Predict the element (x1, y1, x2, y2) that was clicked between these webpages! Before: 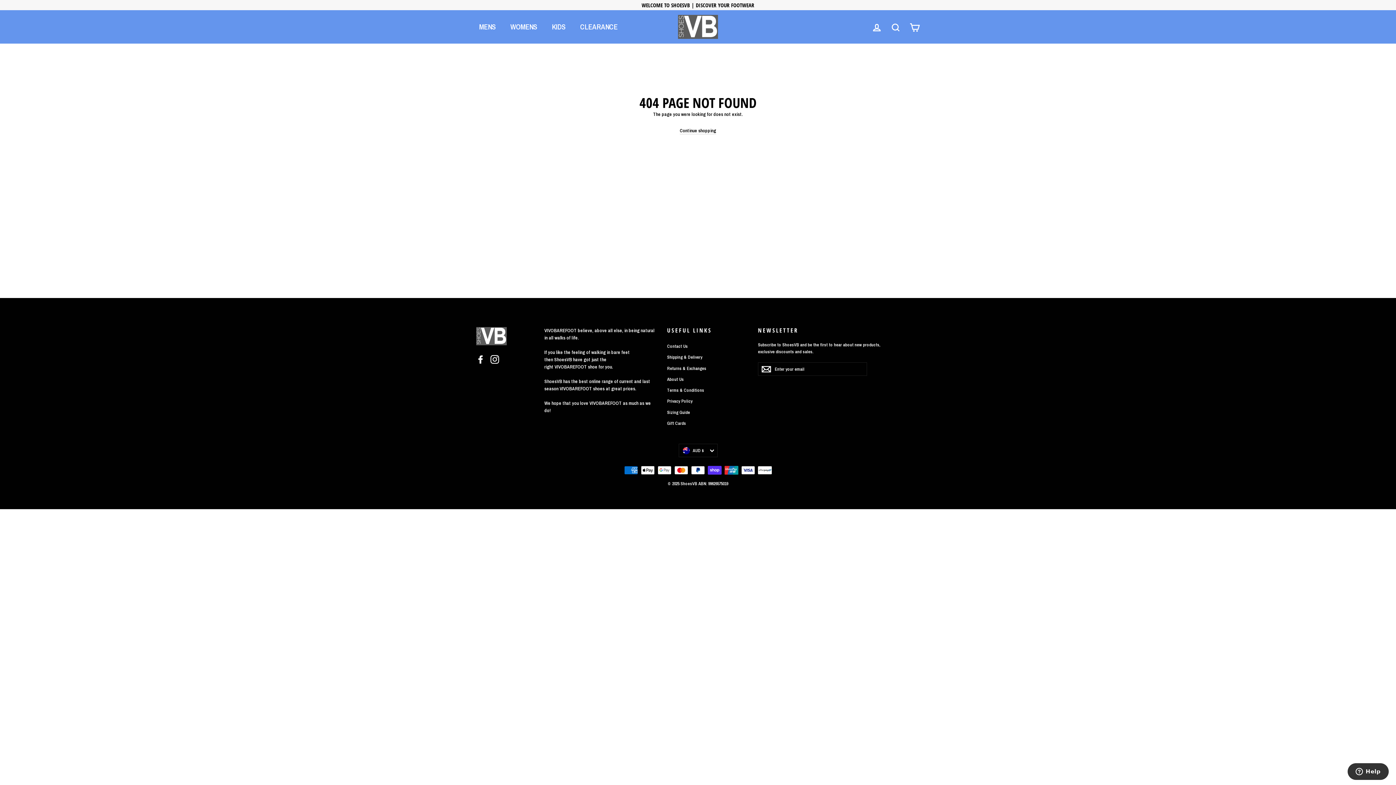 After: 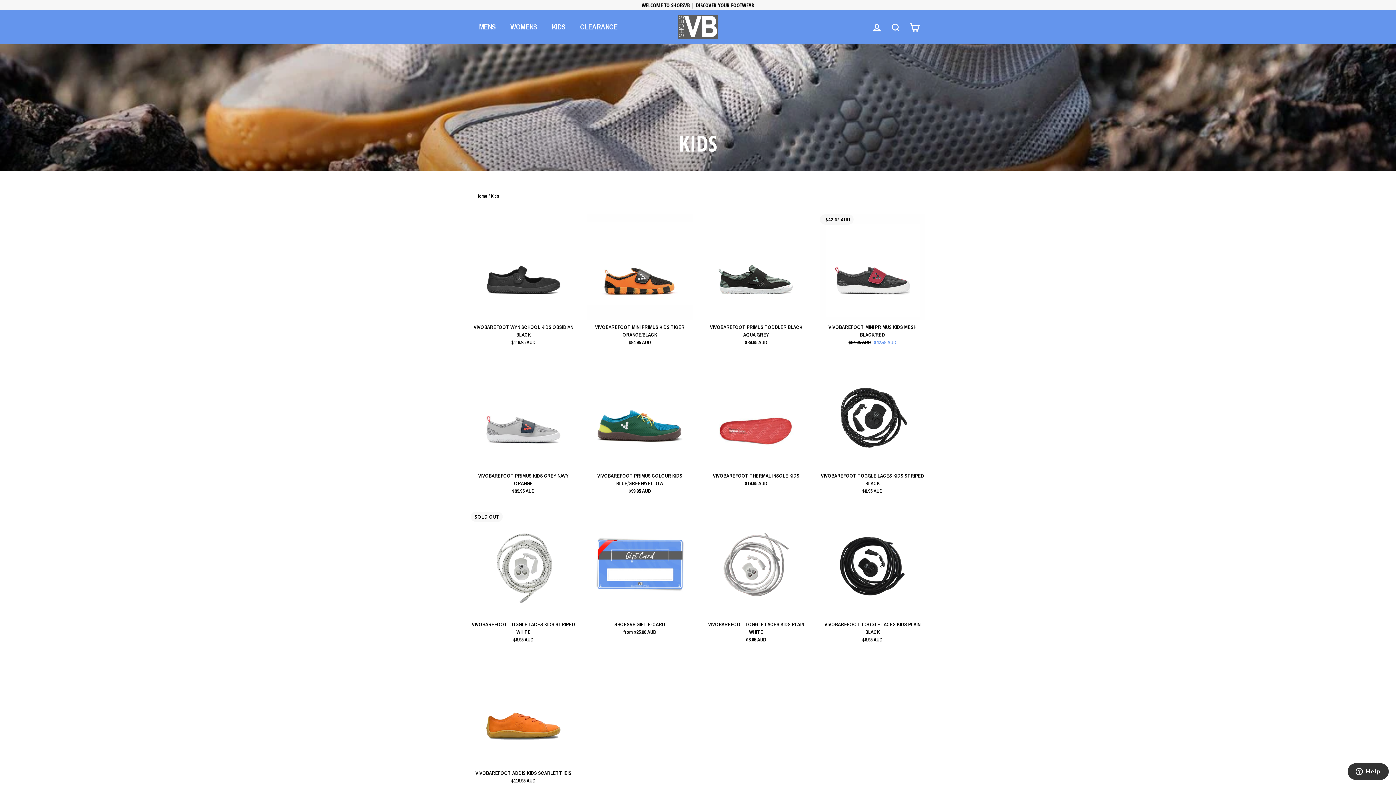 Action: bbox: (544, 17, 573, 36) label: KIDS